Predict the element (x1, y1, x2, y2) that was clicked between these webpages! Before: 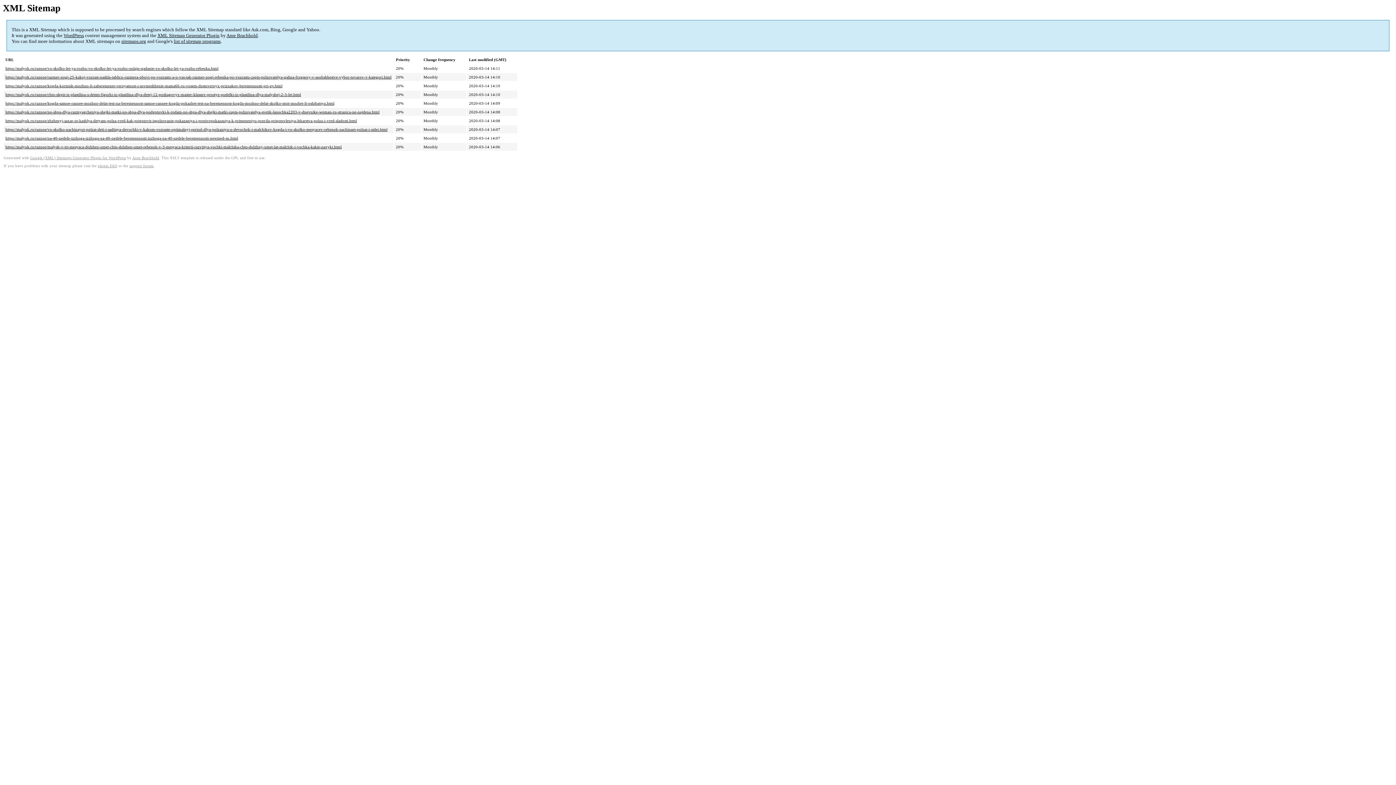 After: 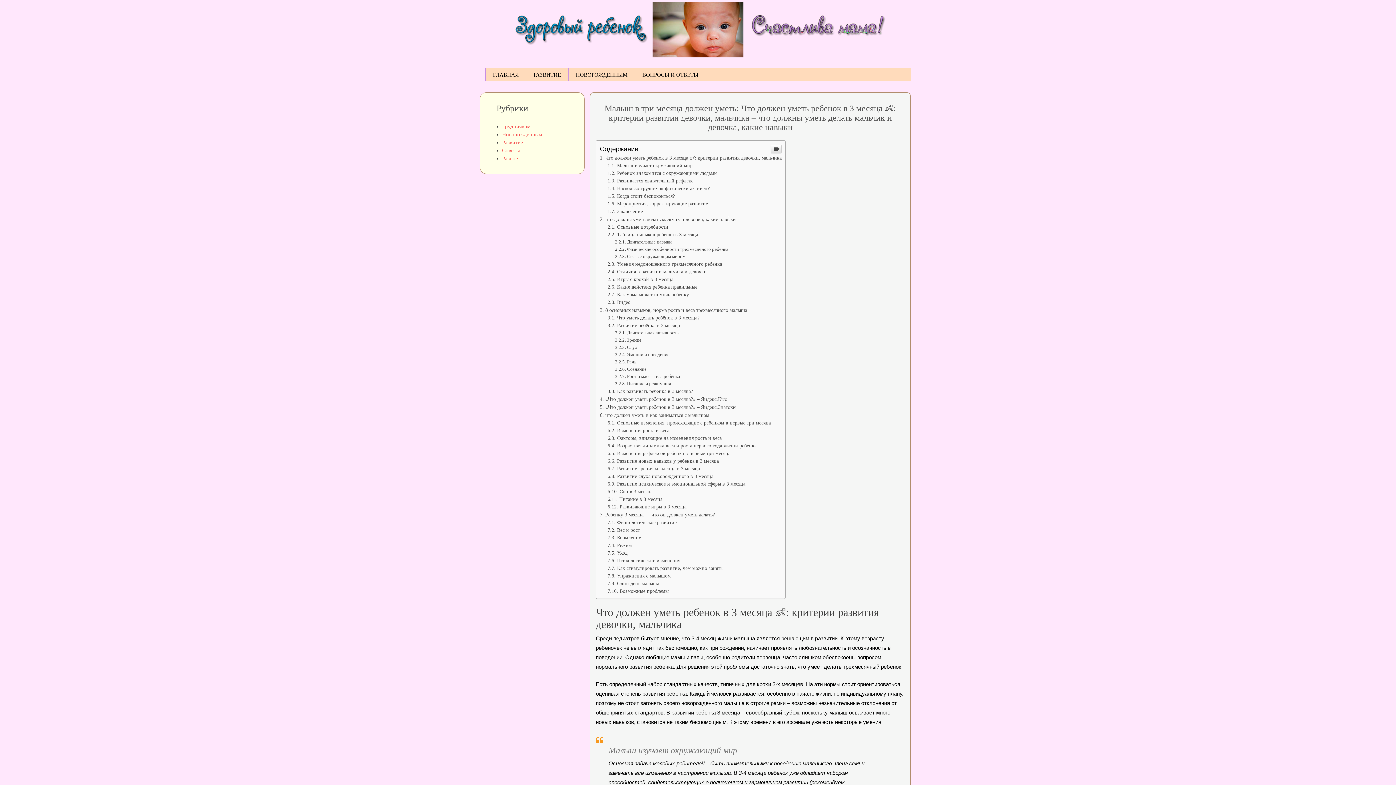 Action: bbox: (5, 144, 341, 149) label: https://malyok.ru/raznoe/malysh-v-tri-mesyaca-dolzhen-umet-chto-dolzhen-umet-rebenok-v-3-mesyaca-kriterii-razvitiya-vochki-malchika-chto-dolzhny-umet-lat-malchik-i-vochka-kakie-navyki.html